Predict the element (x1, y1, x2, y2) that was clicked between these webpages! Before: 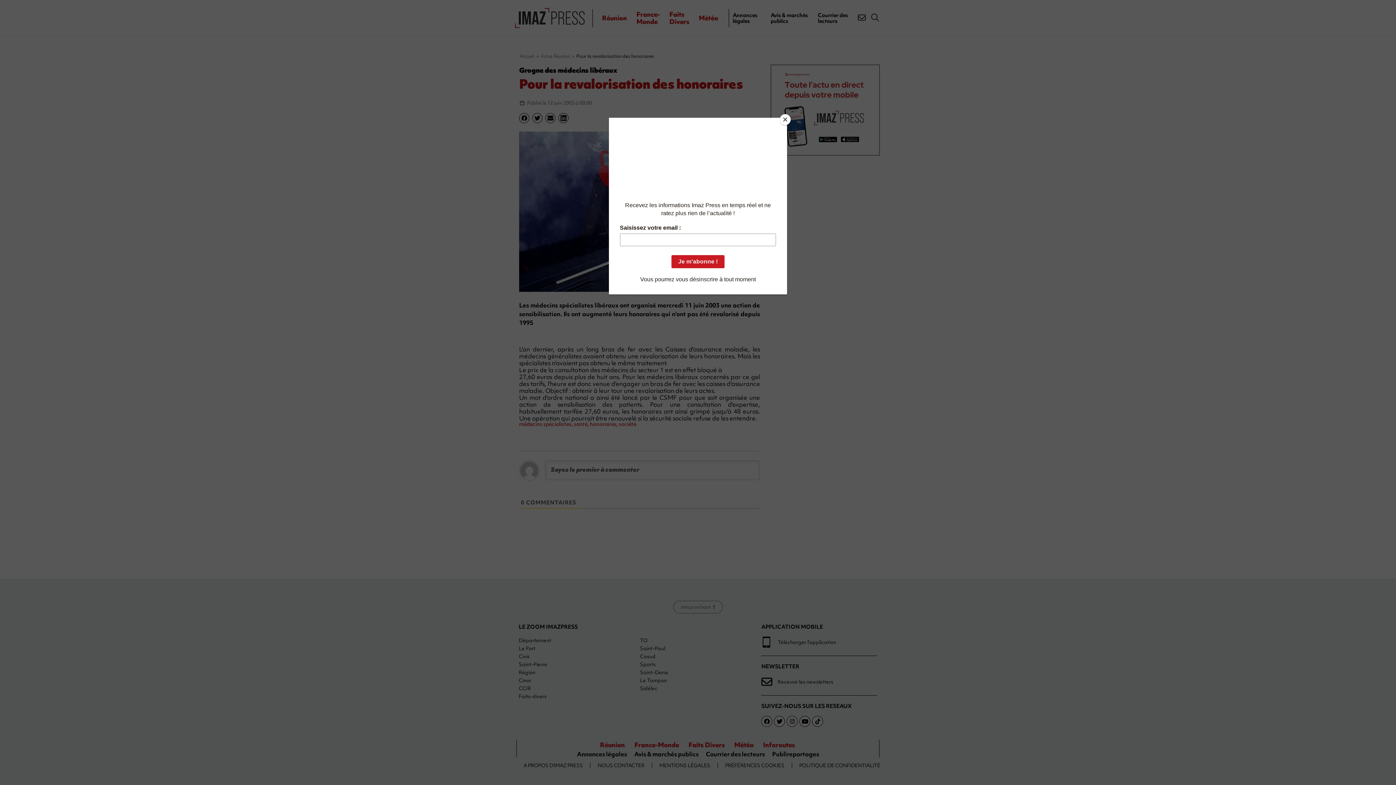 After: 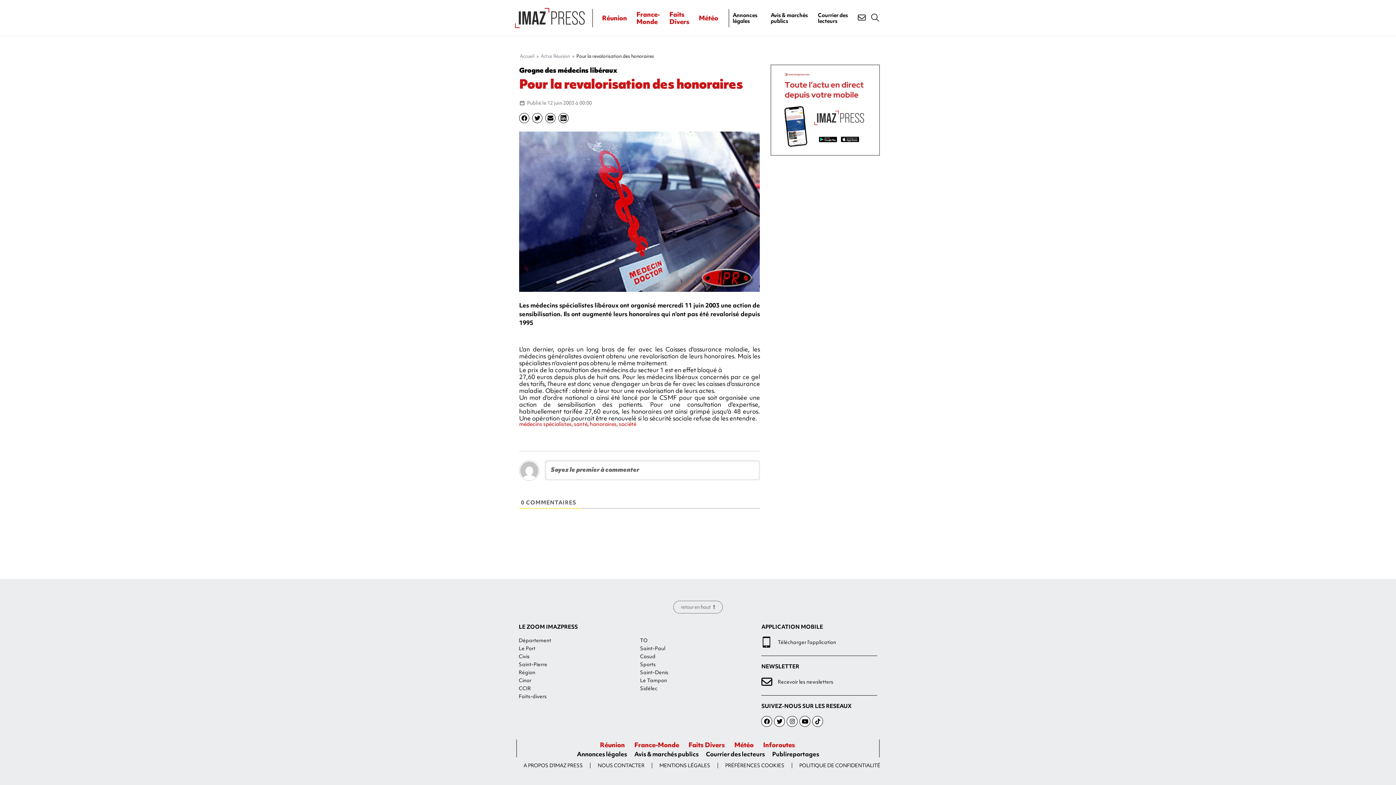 Action: bbox: (780, 114, 790, 125) label: Close